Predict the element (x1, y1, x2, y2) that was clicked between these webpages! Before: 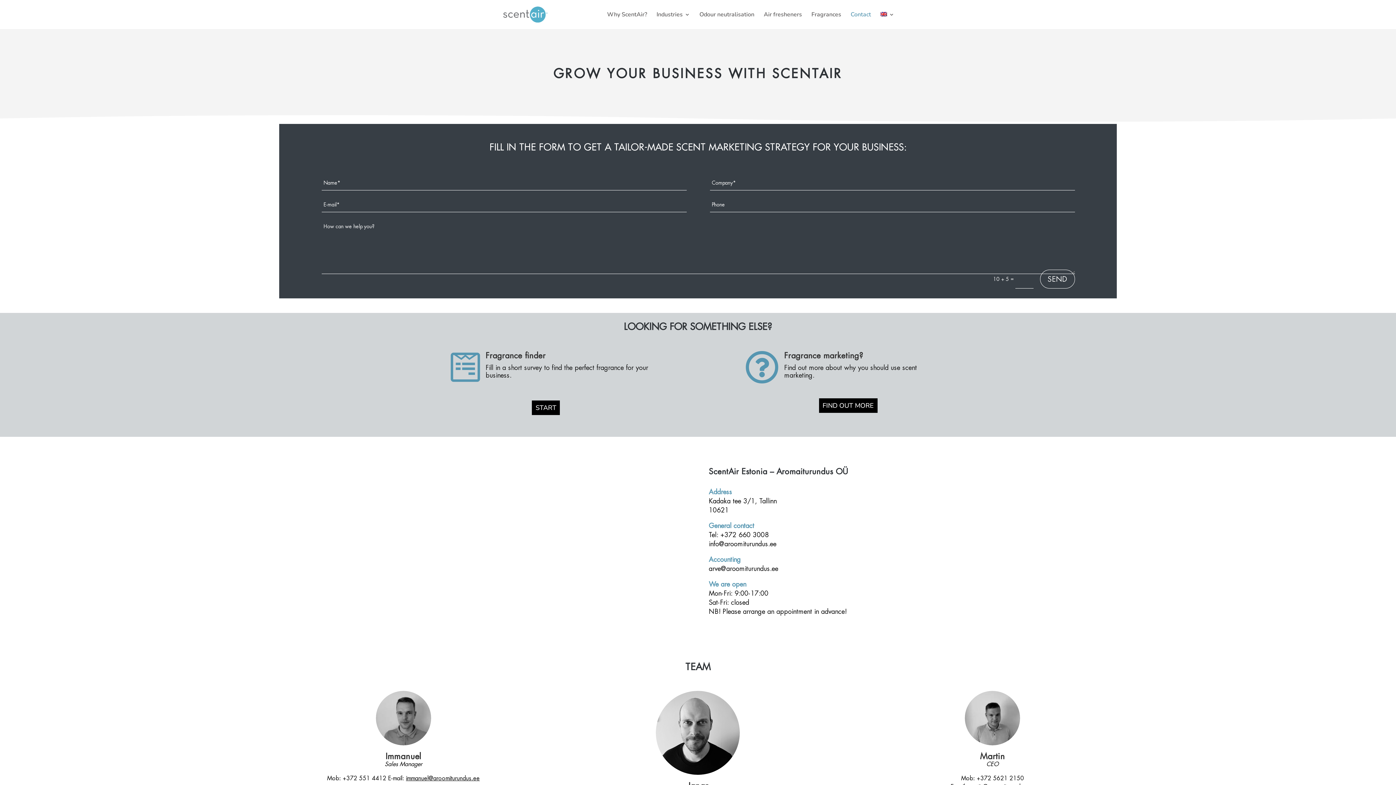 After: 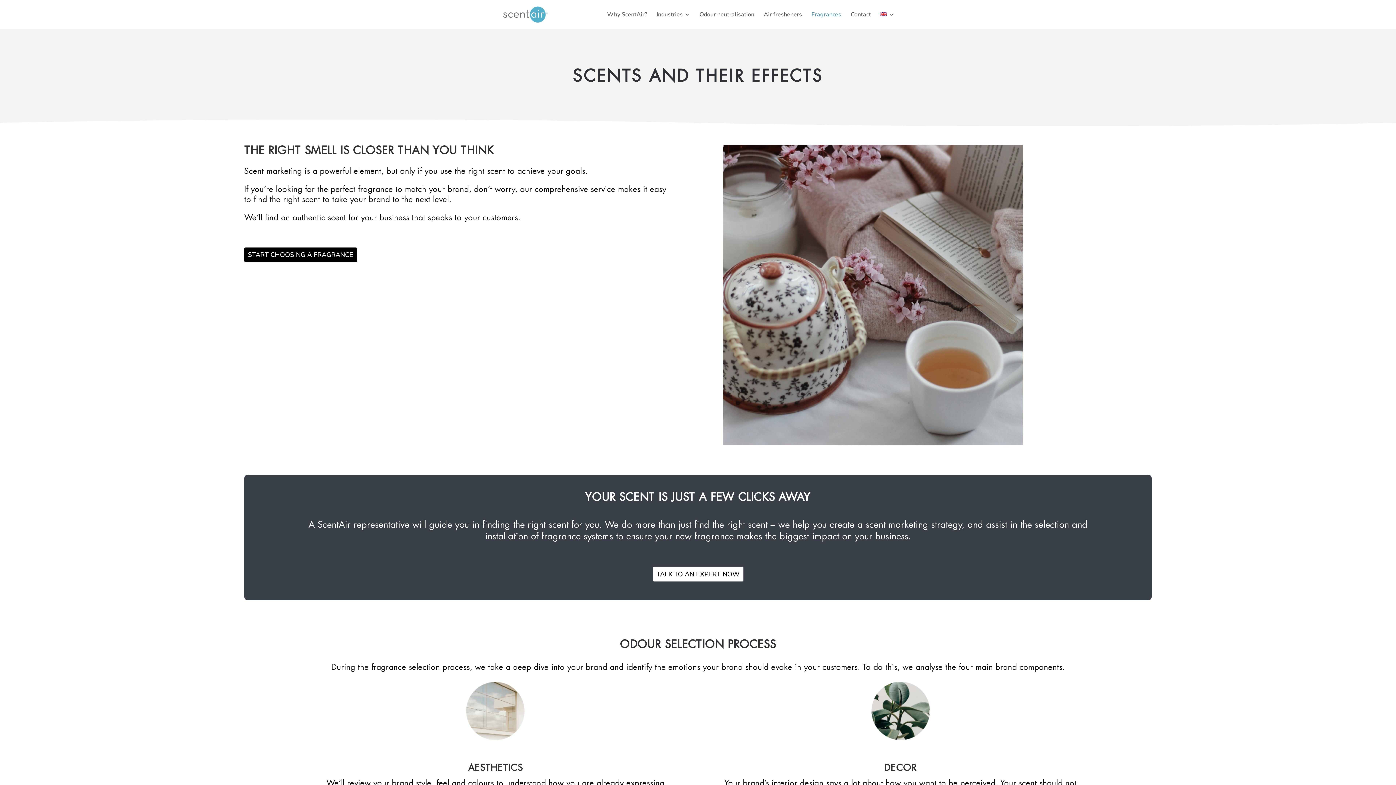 Action: bbox: (811, 12, 841, 29) label: Fragrances